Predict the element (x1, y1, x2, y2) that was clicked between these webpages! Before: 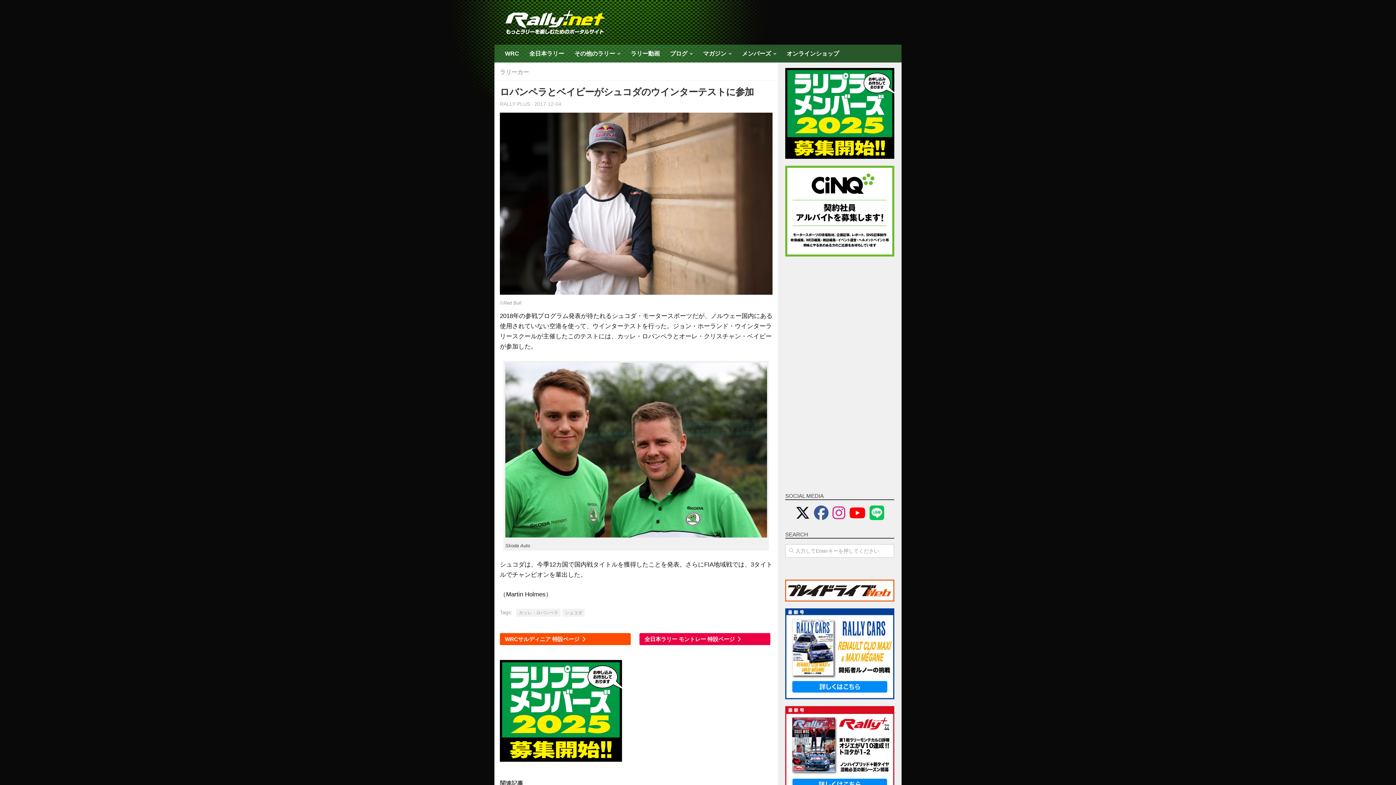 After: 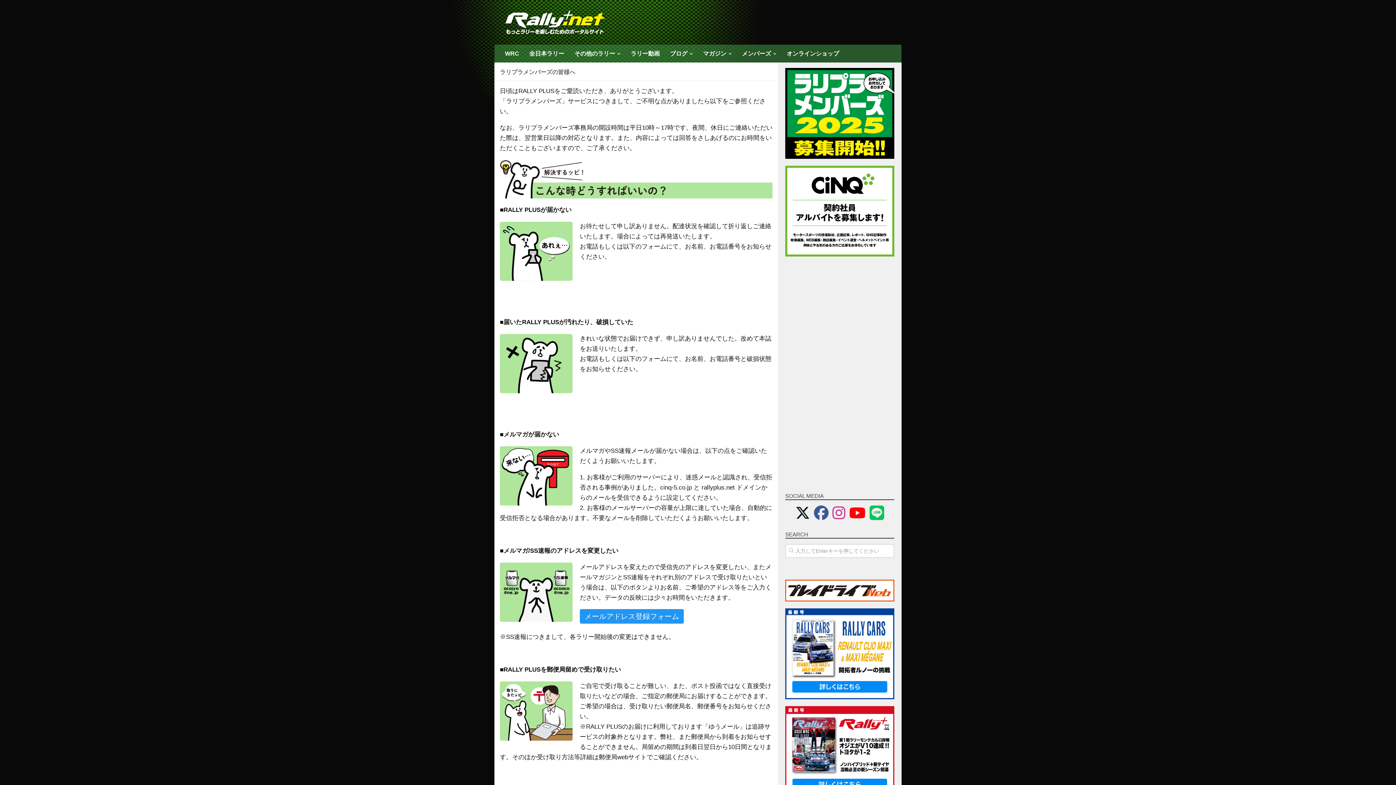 Action: bbox: (737, 44, 781, 62) label: メンバーズ